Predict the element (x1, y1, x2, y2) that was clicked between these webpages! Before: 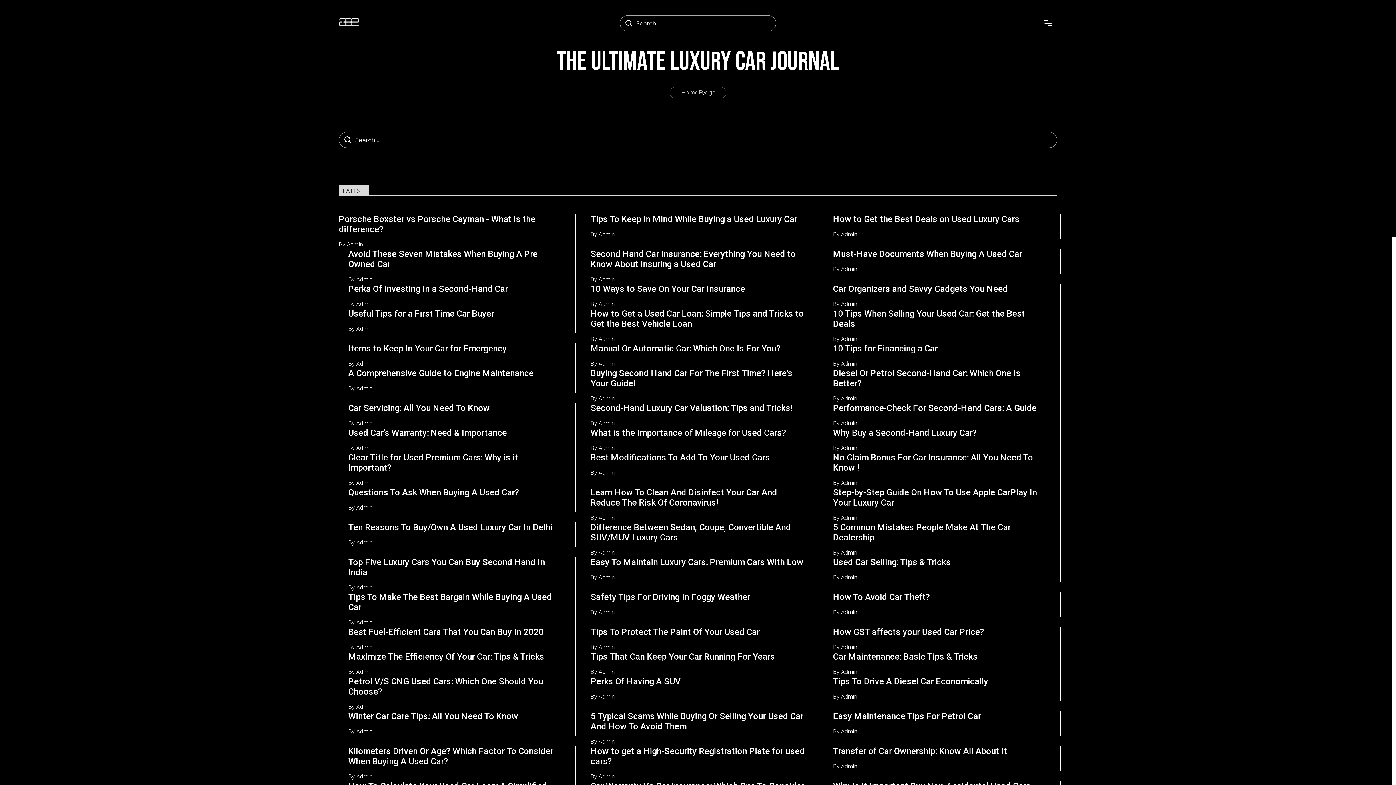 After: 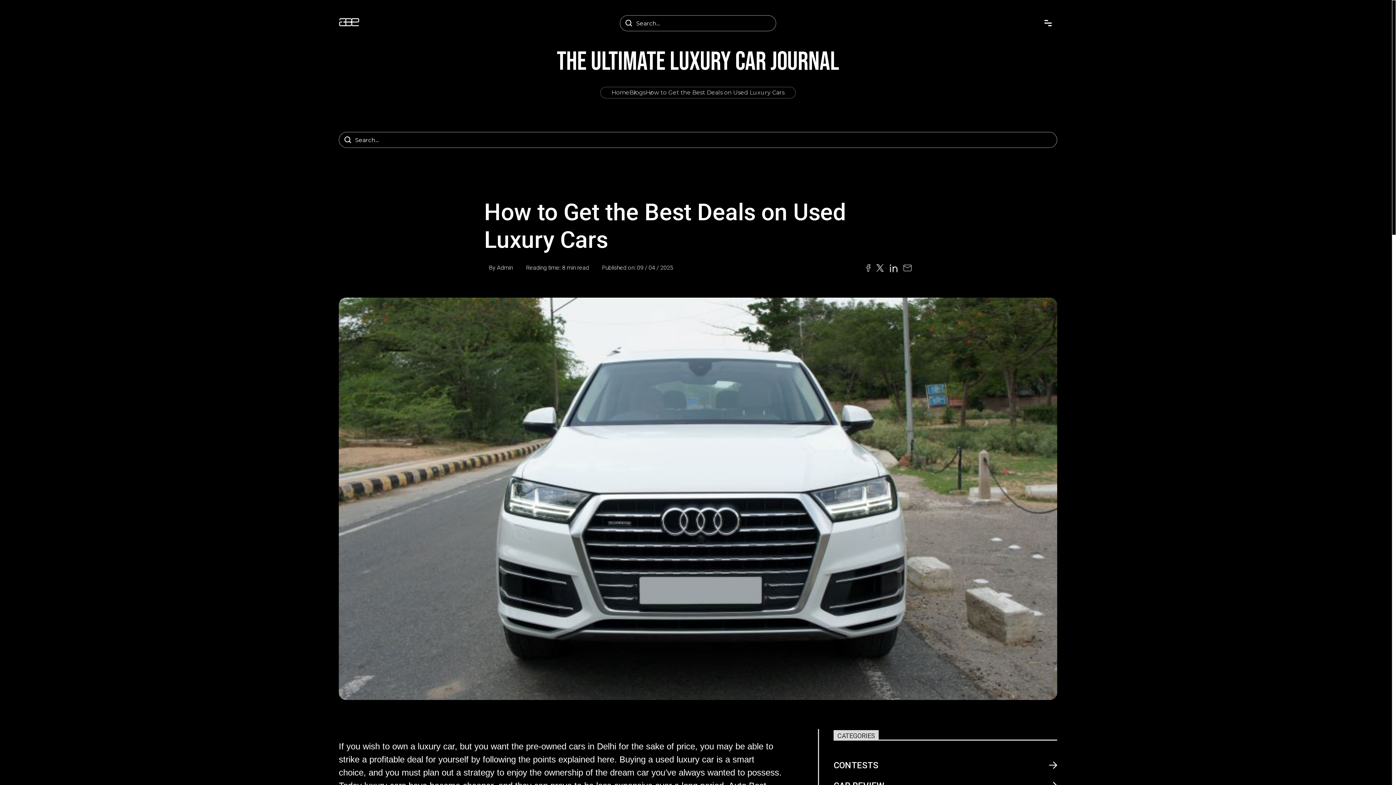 Action: bbox: (833, 214, 1047, 238) label: How to Get the Best Deals on Used Luxury Cars
By Admin